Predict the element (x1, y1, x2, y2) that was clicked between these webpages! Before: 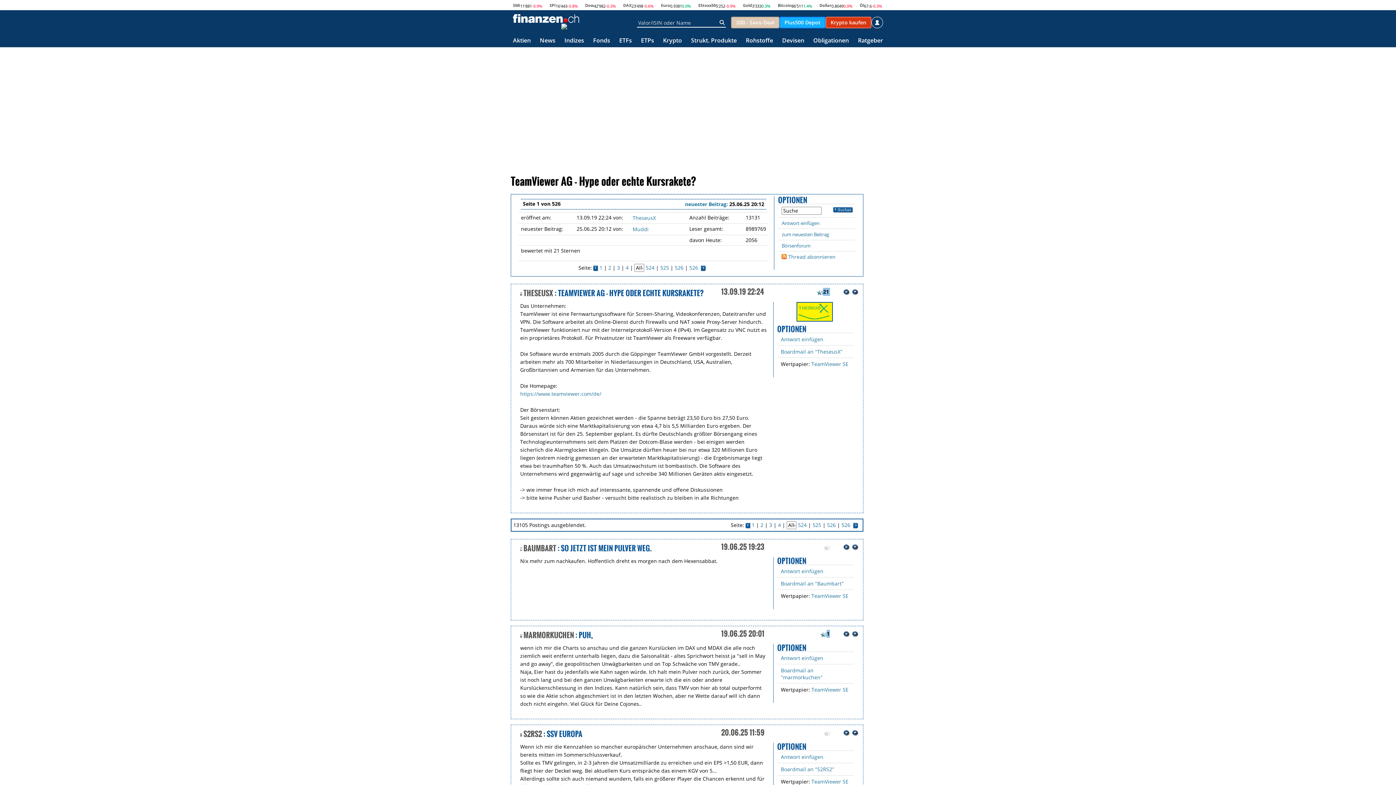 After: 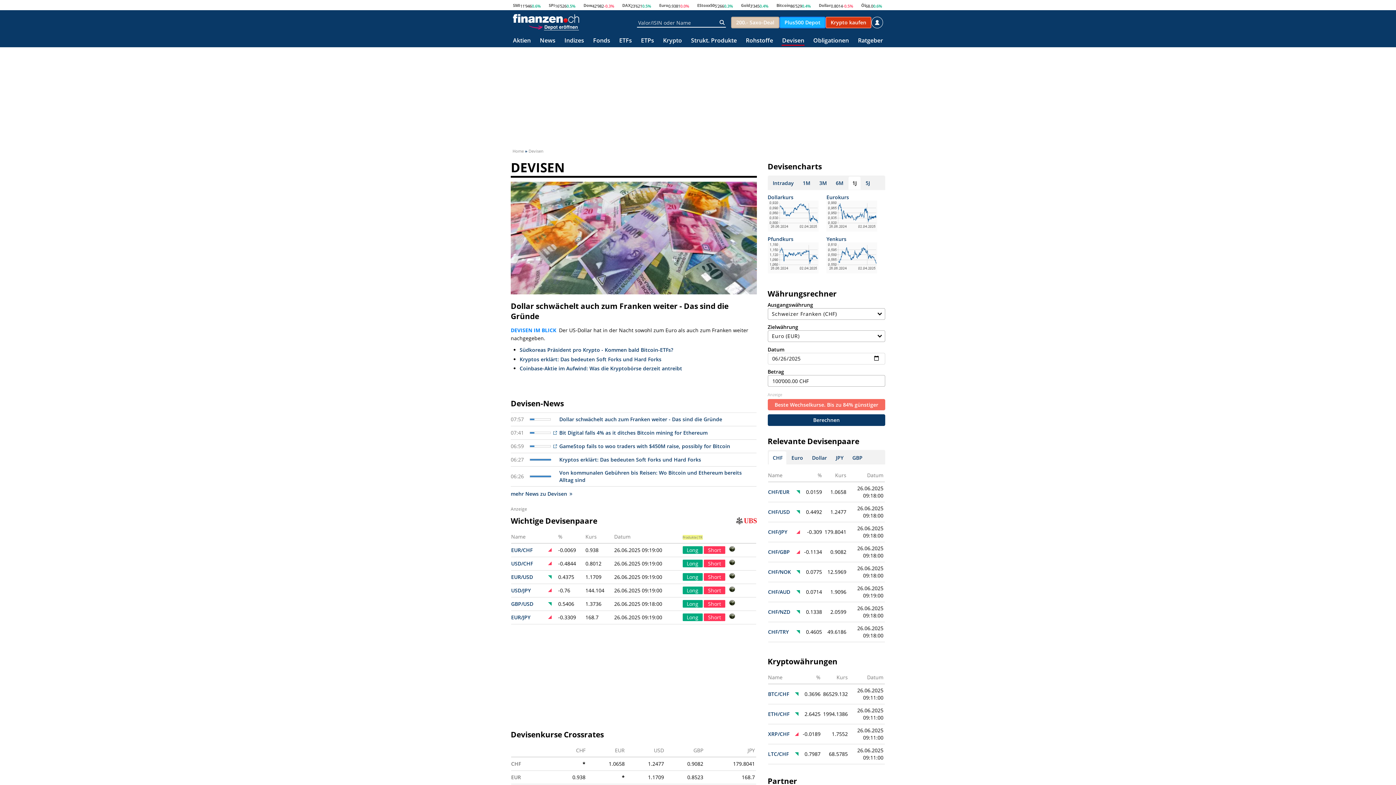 Action: label: Devisen bbox: (782, 37, 804, 44)